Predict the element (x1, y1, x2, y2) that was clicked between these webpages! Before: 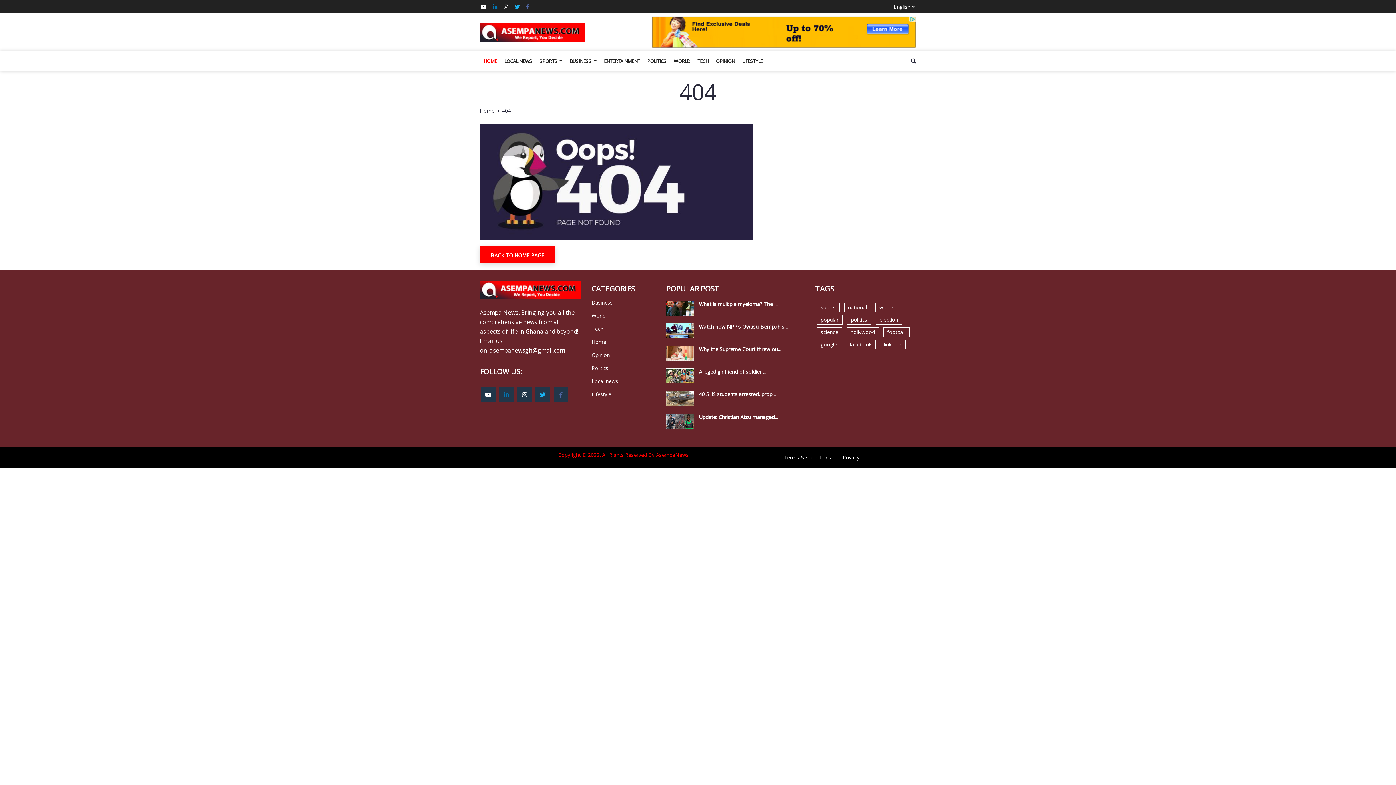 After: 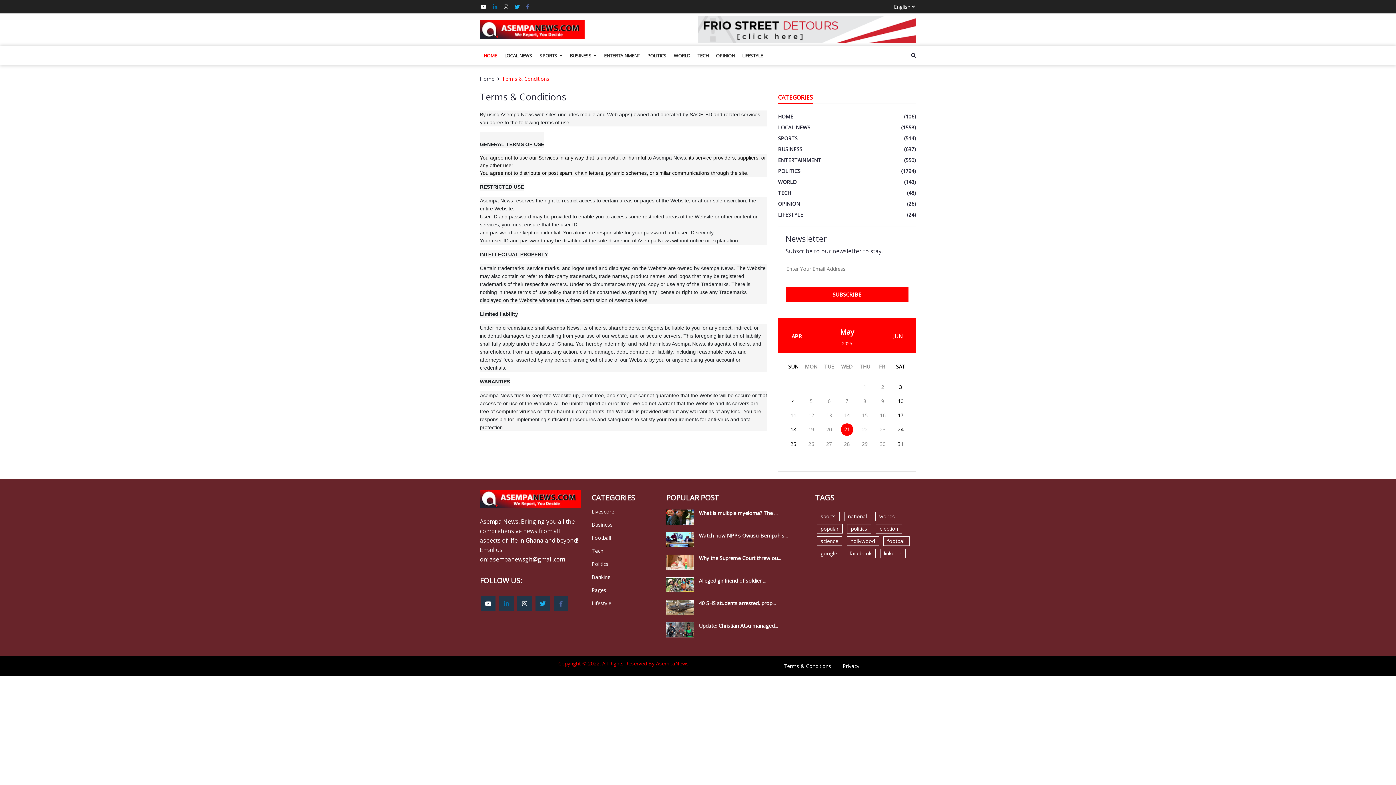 Action: label: Terms & Conditions bbox: (778, 450, 837, 464)